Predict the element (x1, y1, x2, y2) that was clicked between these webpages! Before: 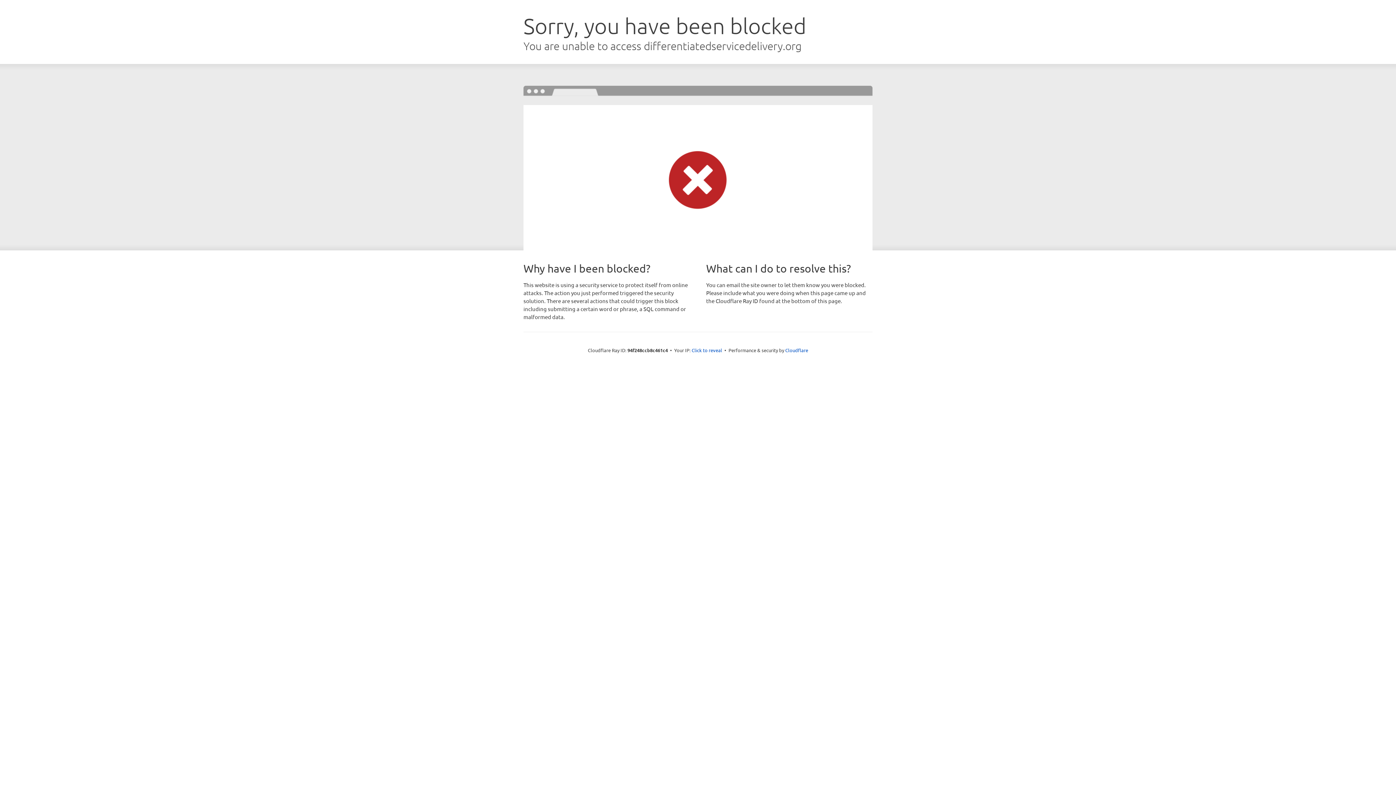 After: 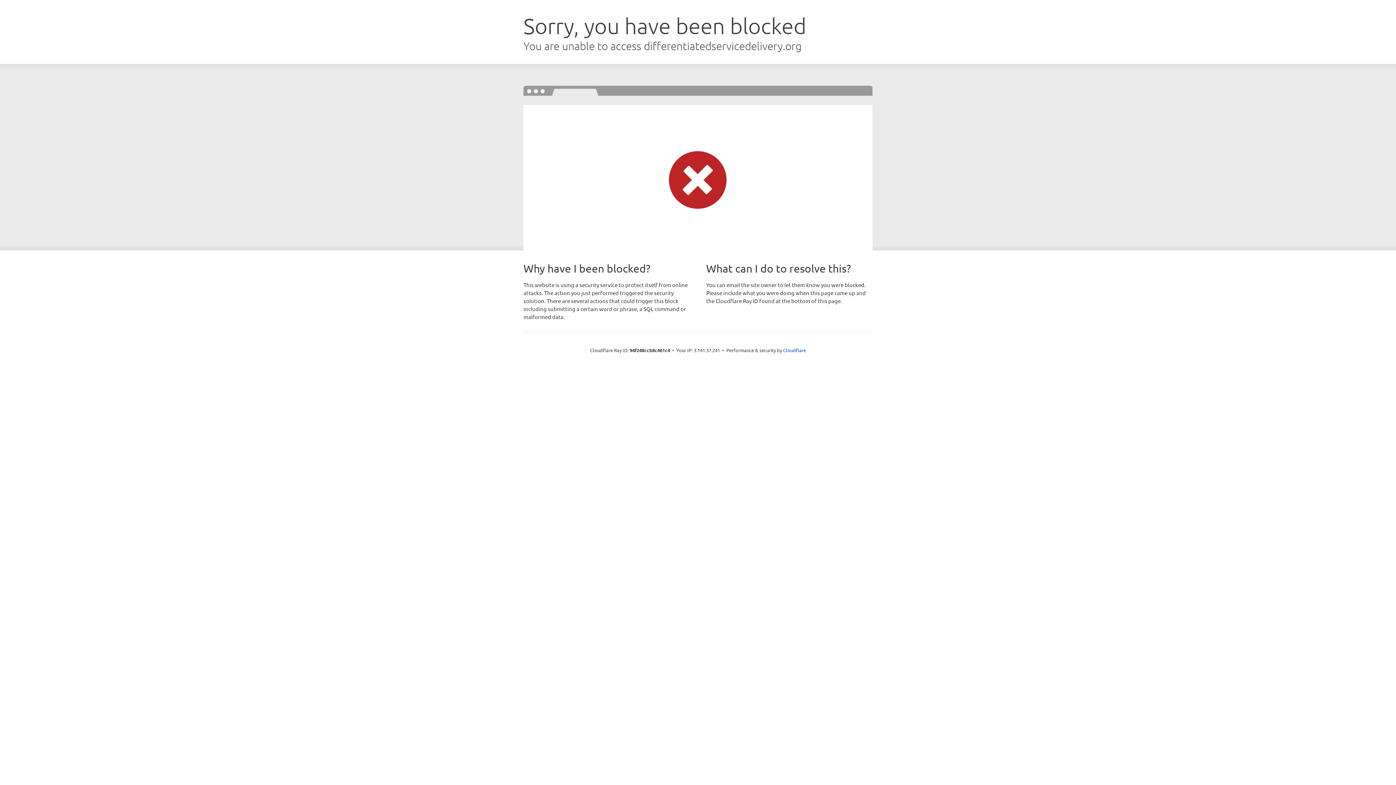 Action: bbox: (691, 346, 722, 353) label: Click to reveal